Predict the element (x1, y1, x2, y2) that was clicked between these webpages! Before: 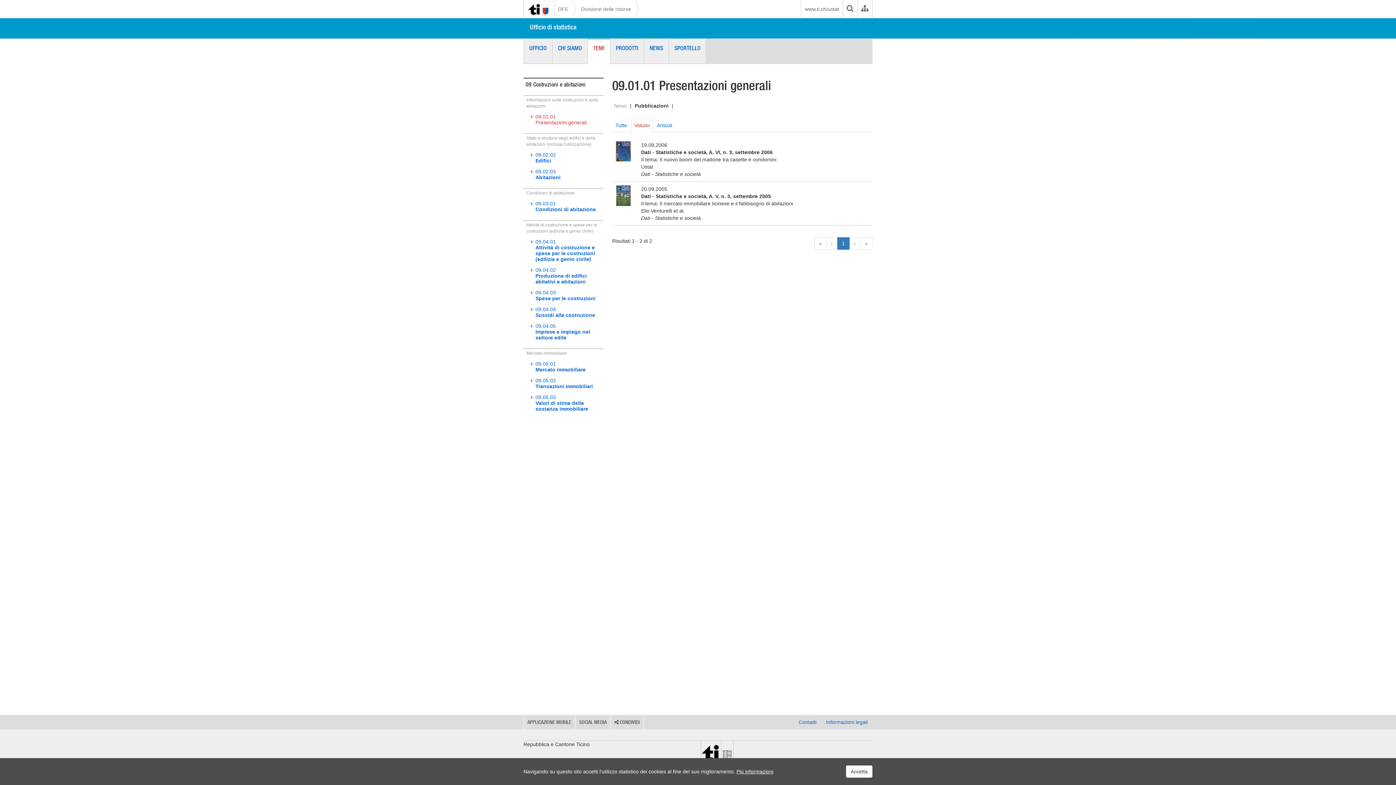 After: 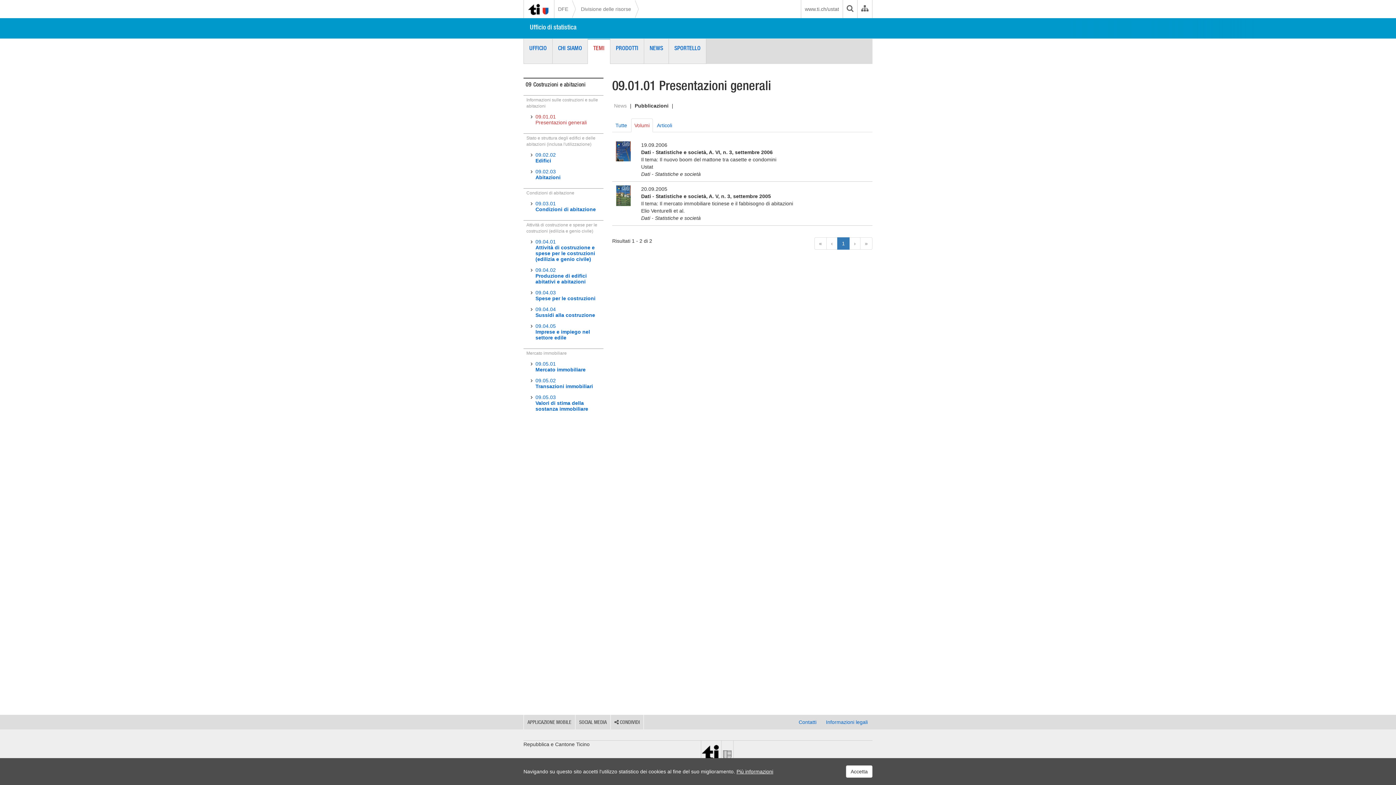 Action: bbox: (837, 237, 849, 249) label: 1